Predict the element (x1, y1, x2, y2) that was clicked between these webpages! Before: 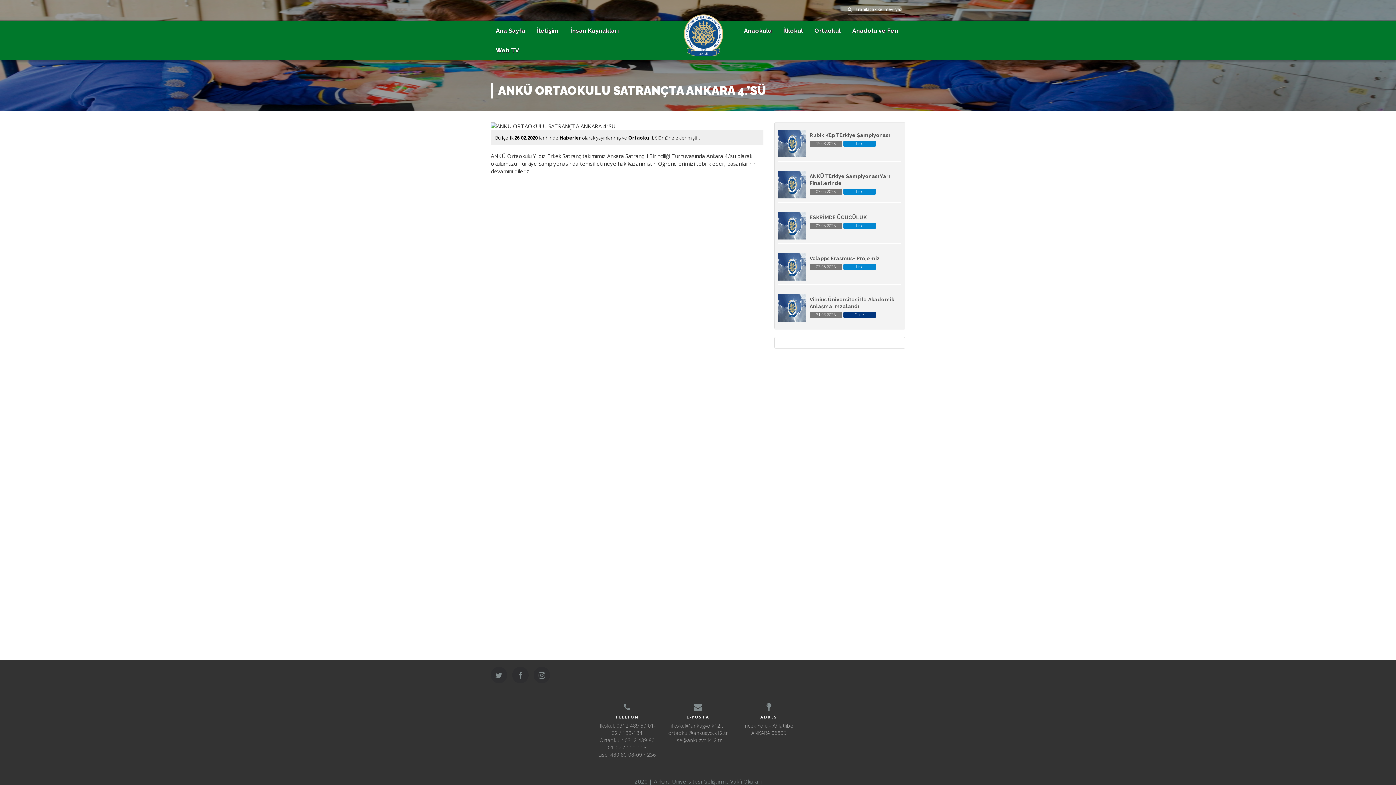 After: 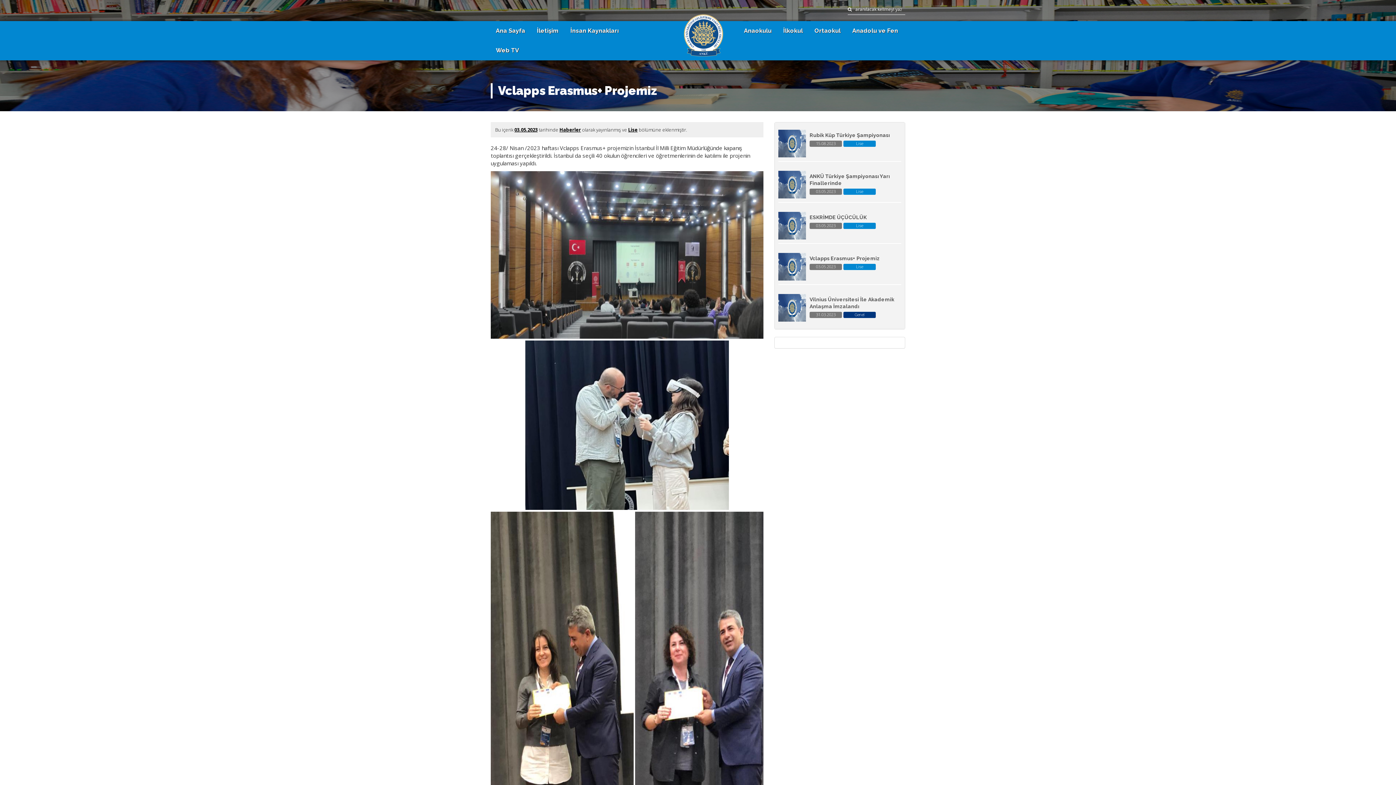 Action: label: Vclapps Erasmus+ Projemiz
03.05.2023 Lise bbox: (778, 249, 901, 285)